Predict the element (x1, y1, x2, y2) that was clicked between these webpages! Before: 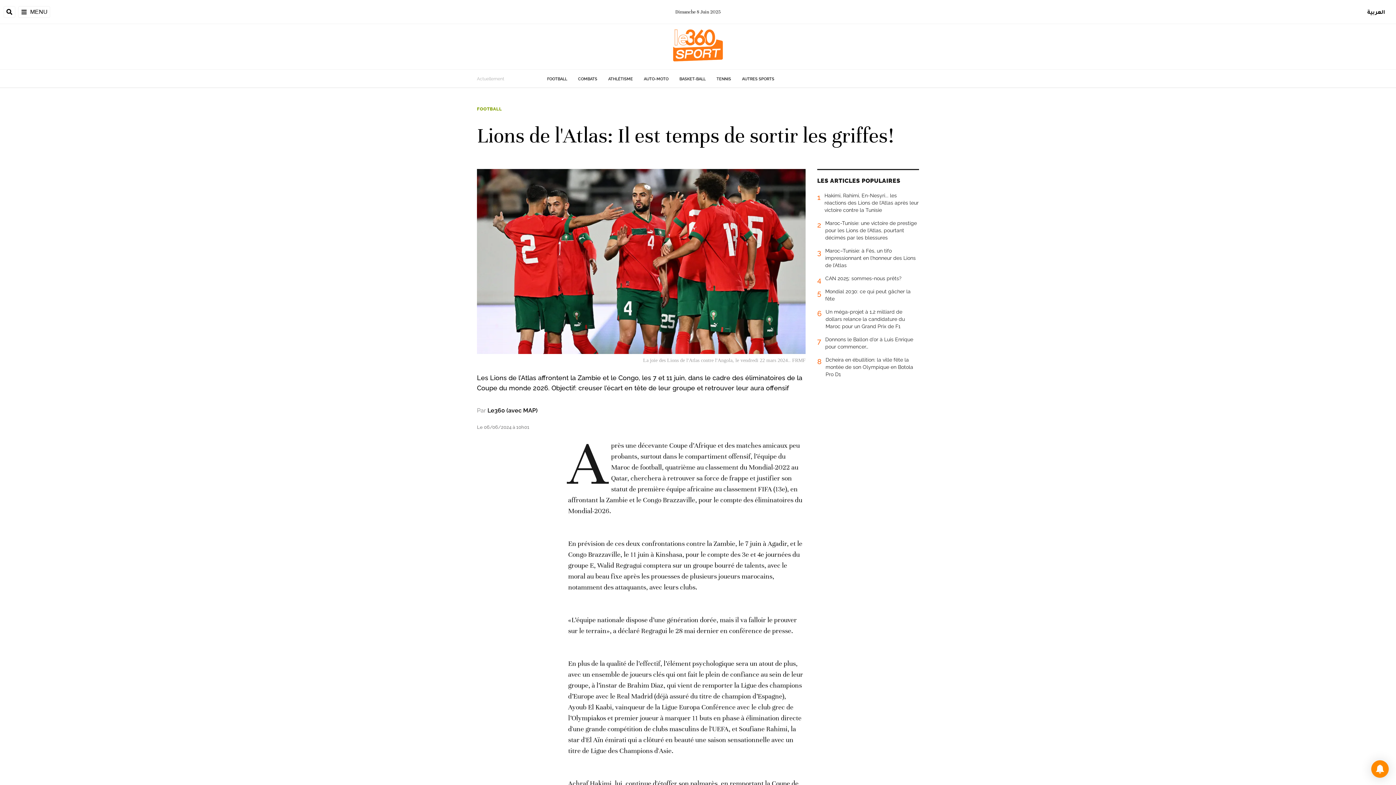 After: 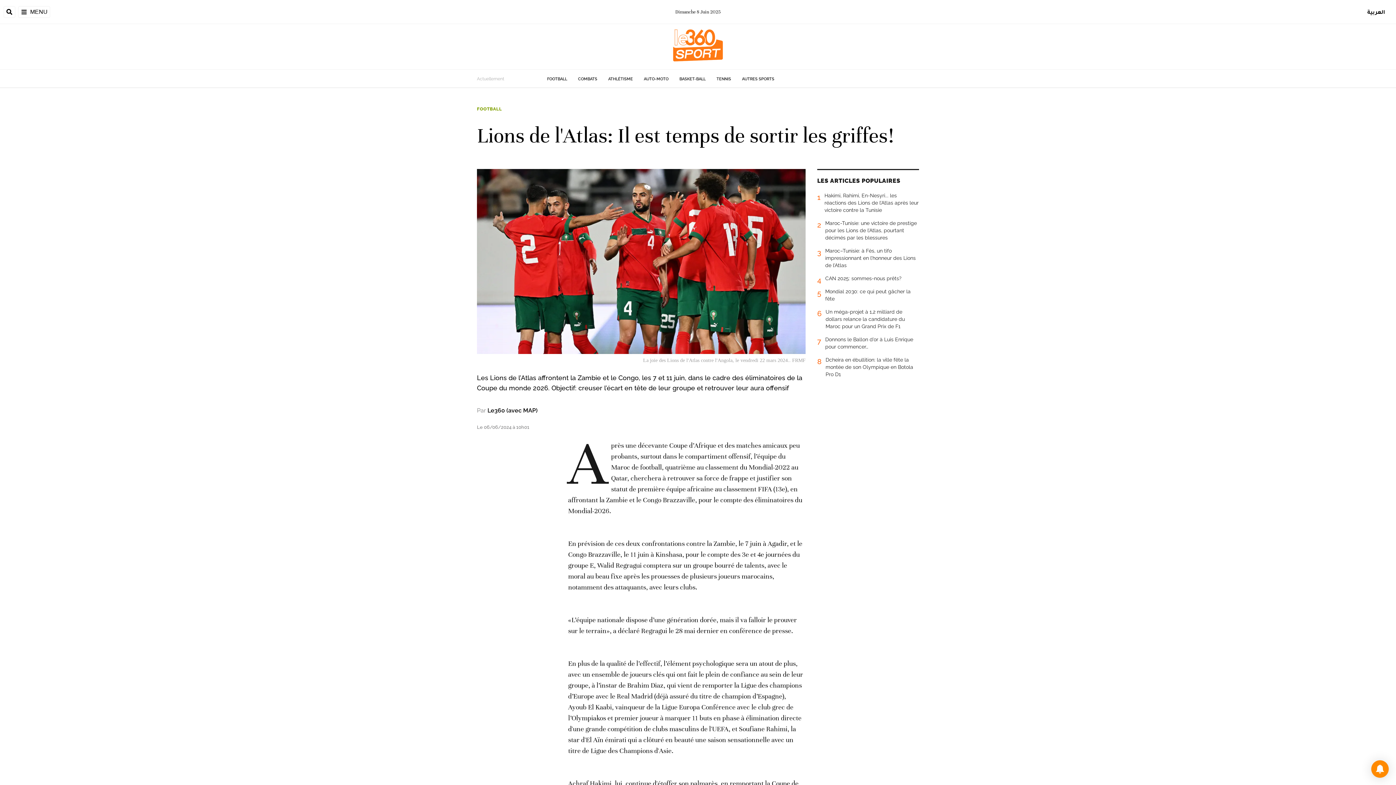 Action: bbox: (1371, 760, 1389, 778)